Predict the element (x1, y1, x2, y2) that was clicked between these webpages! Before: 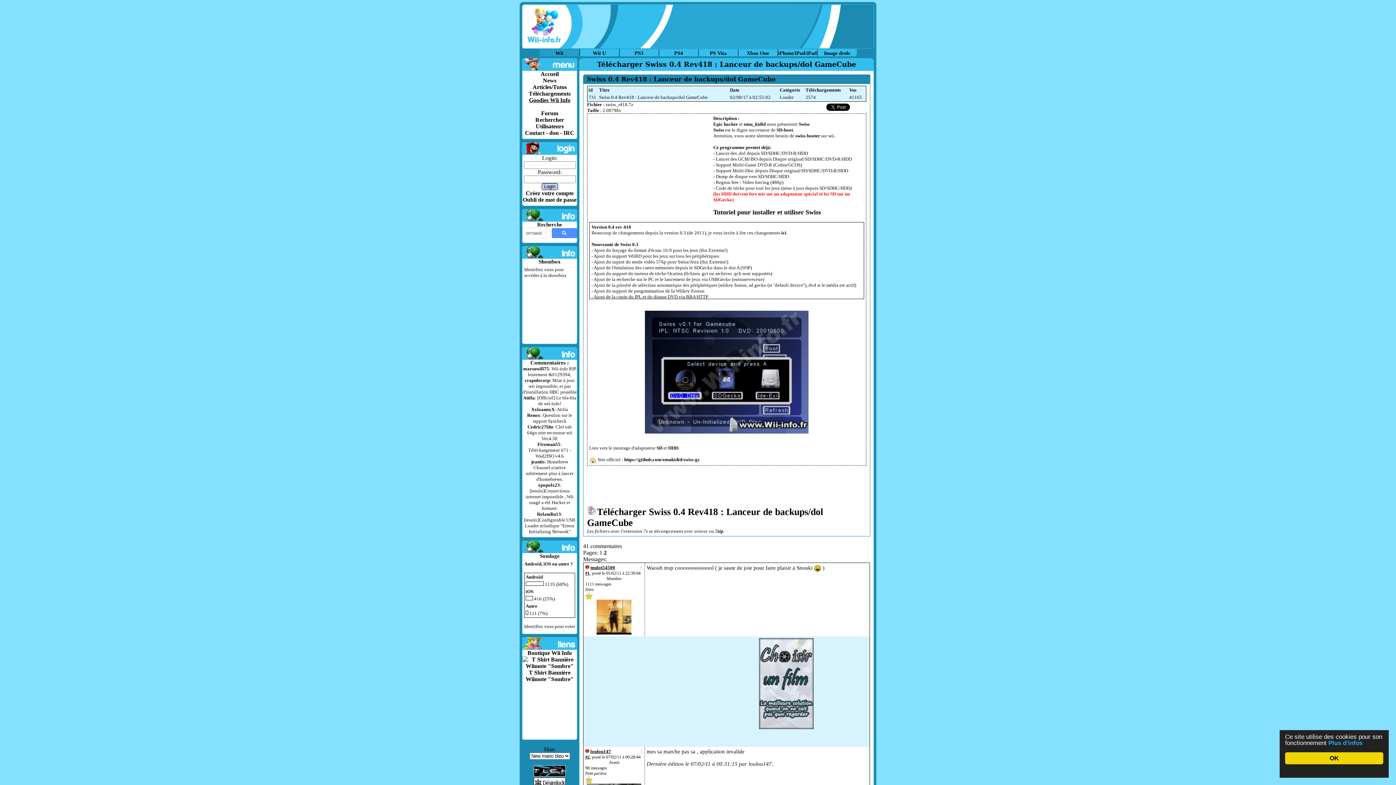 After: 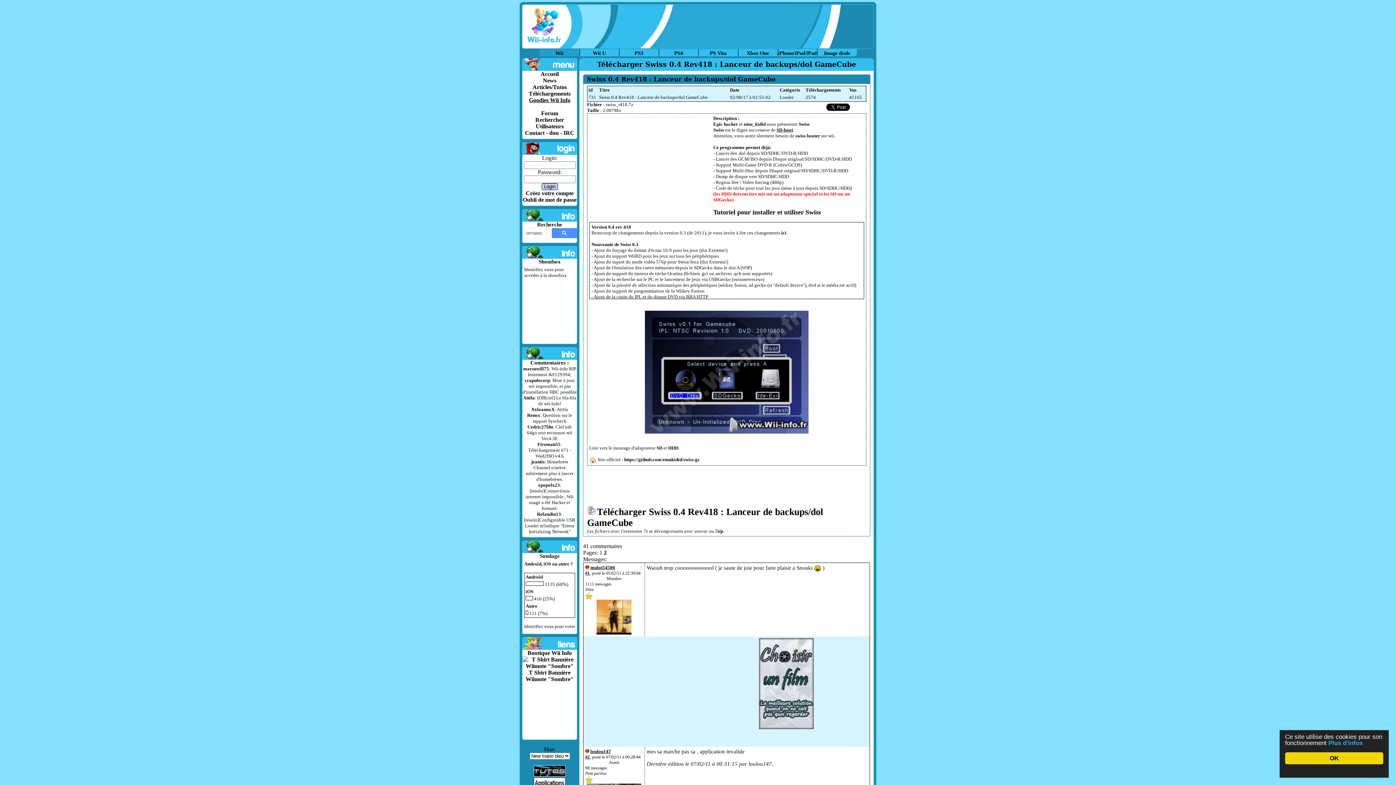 Action: label: SD-boot bbox: (776, 127, 793, 132)